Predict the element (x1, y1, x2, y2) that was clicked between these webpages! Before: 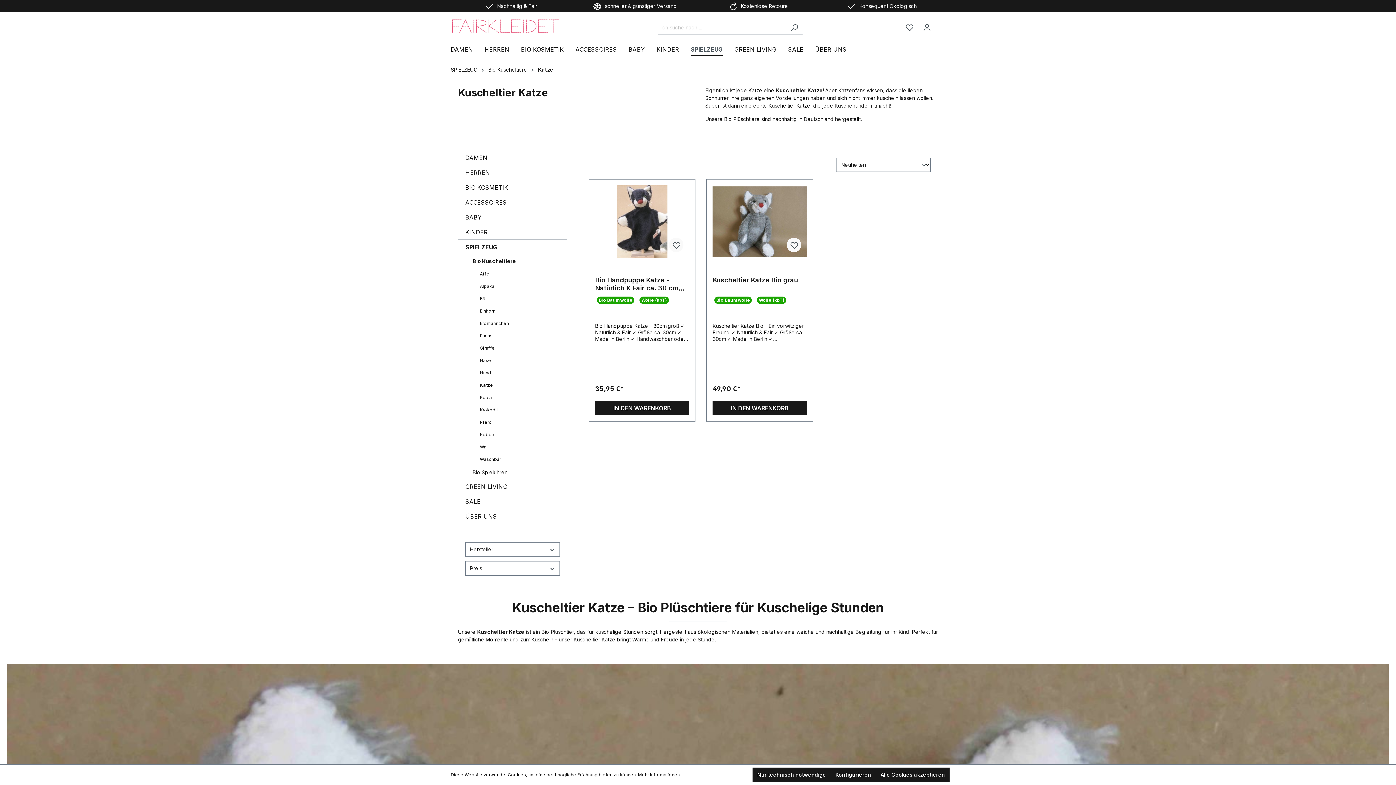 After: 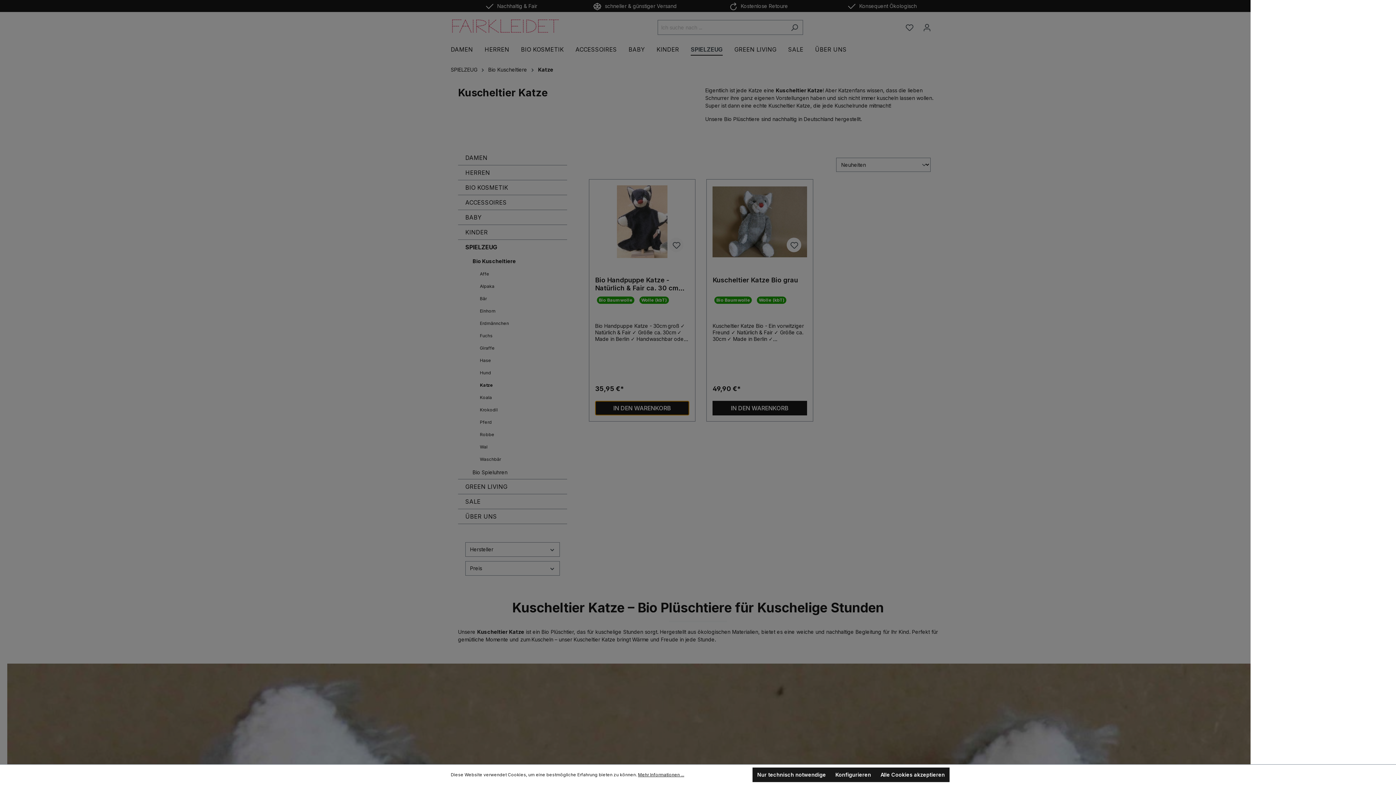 Action: bbox: (595, 401, 689, 415) label: IN DEN WARENKORB